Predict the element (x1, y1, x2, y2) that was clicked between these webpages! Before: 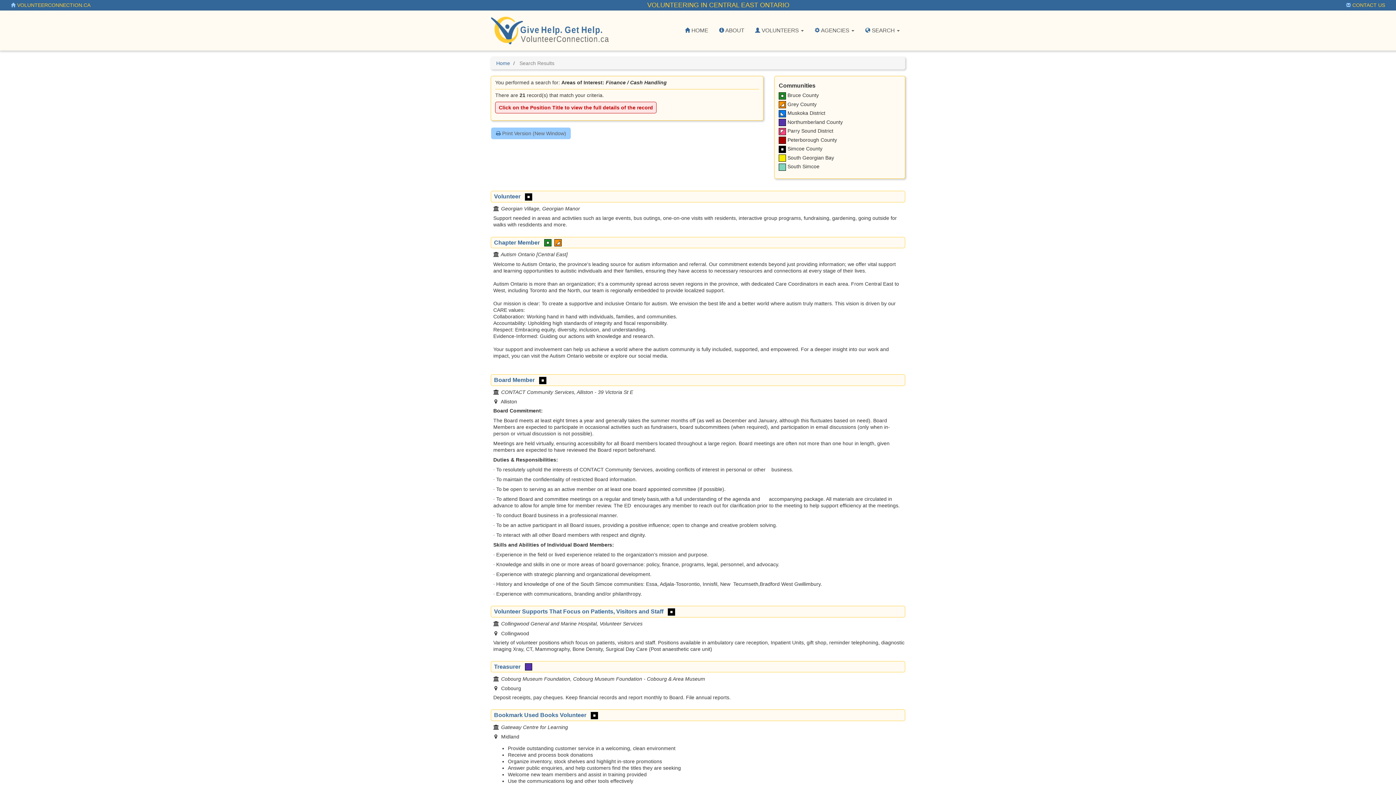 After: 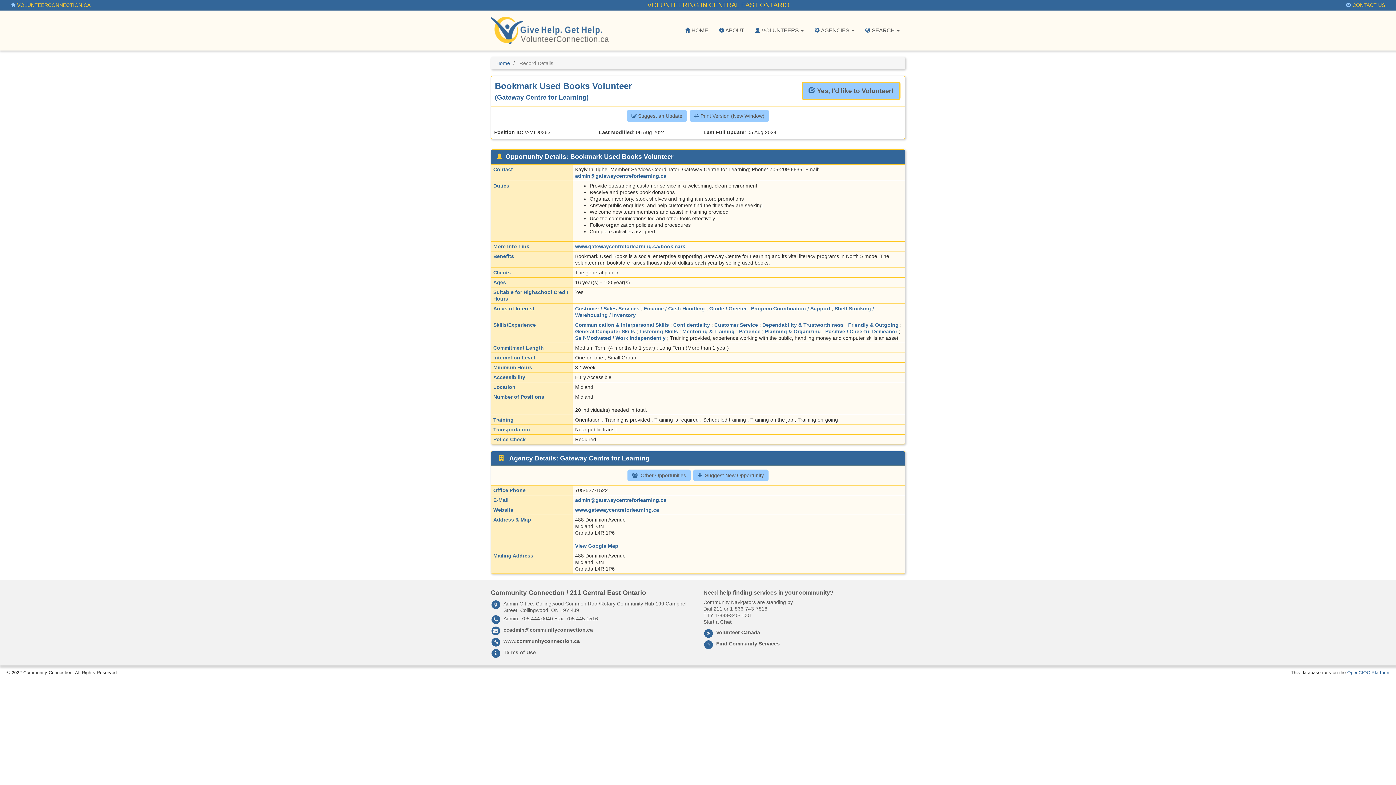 Action: bbox: (494, 712, 586, 718) label: Bookmark Used Books Volunteer